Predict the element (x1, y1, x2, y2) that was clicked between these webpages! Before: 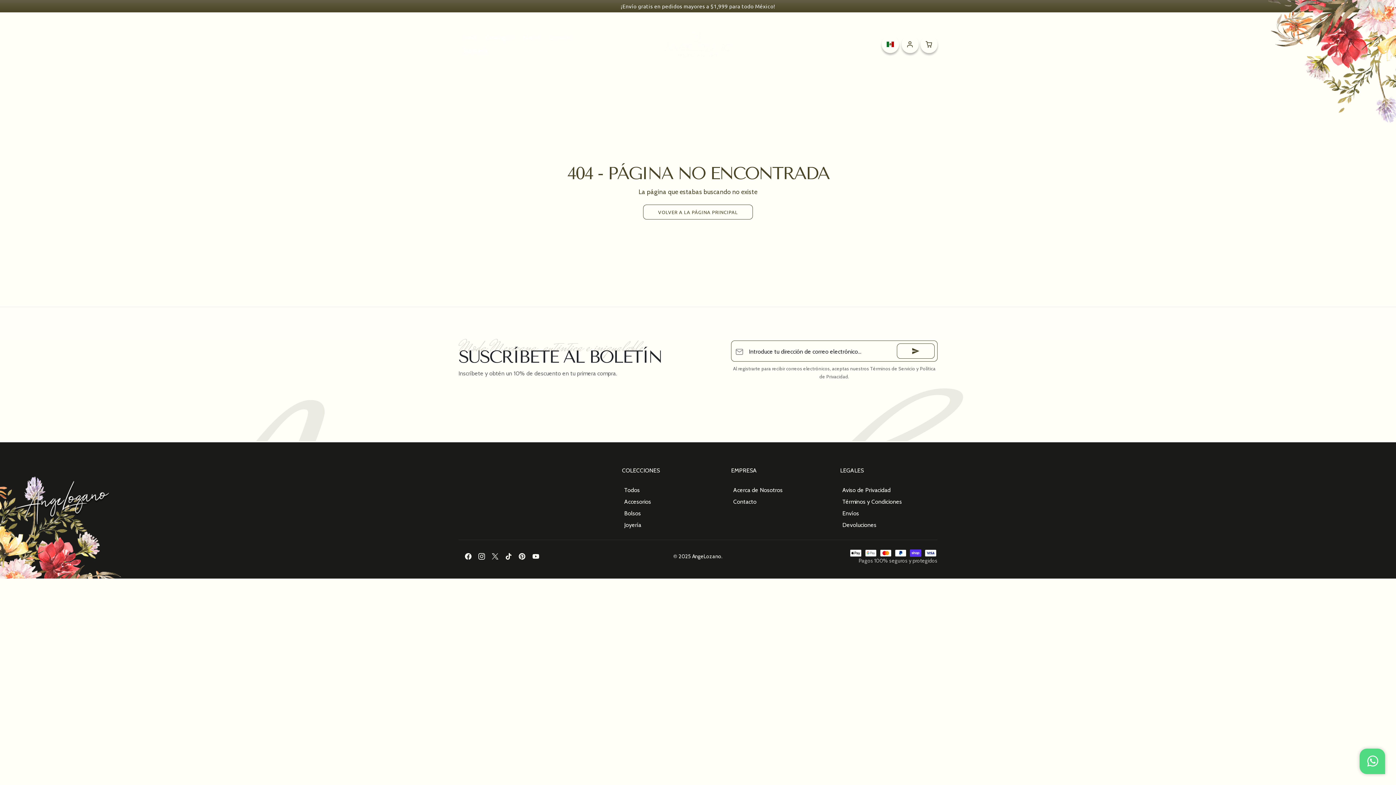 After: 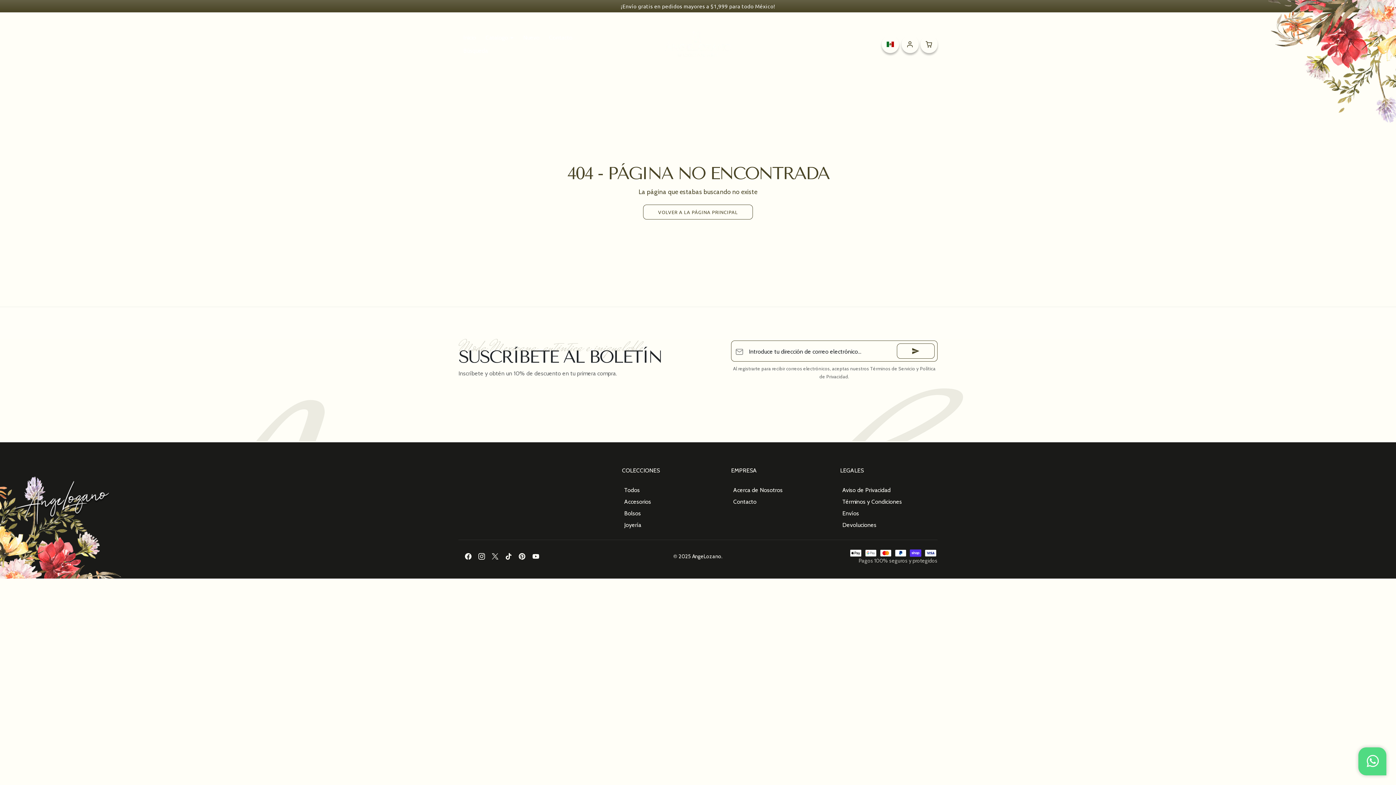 Action: bbox: (1360, 749, 1385, 774)